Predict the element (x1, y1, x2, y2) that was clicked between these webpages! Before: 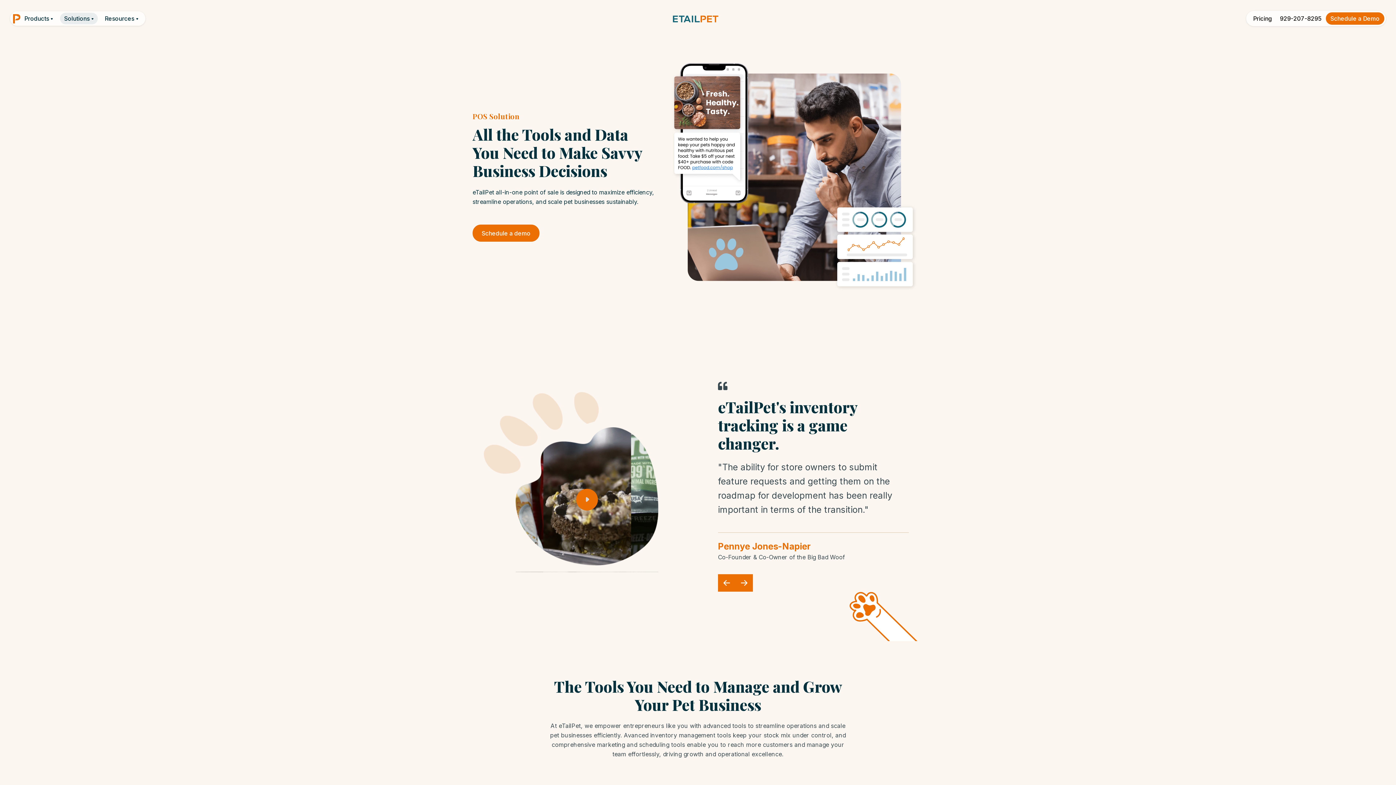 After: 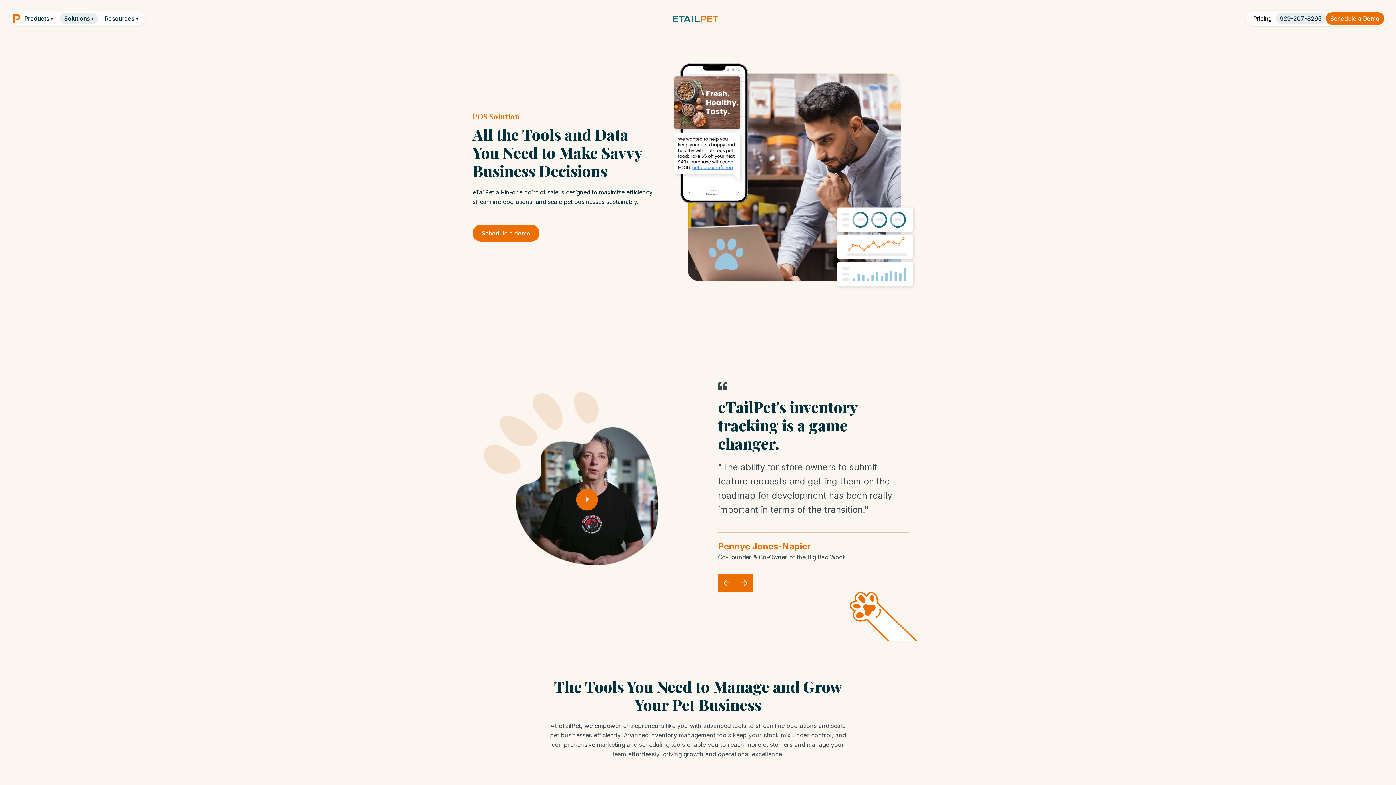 Action: bbox: (1276, 12, 1326, 24) label: 929-207-8295